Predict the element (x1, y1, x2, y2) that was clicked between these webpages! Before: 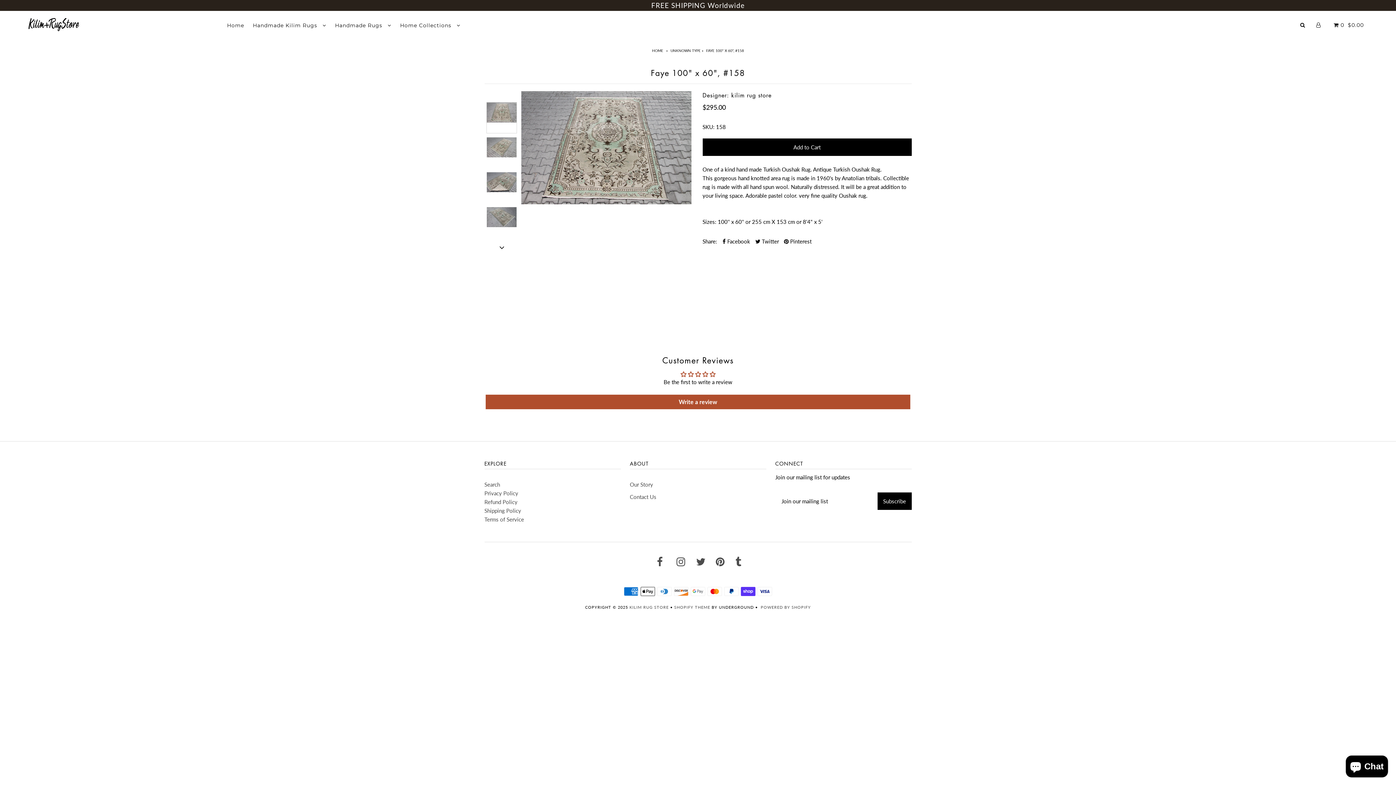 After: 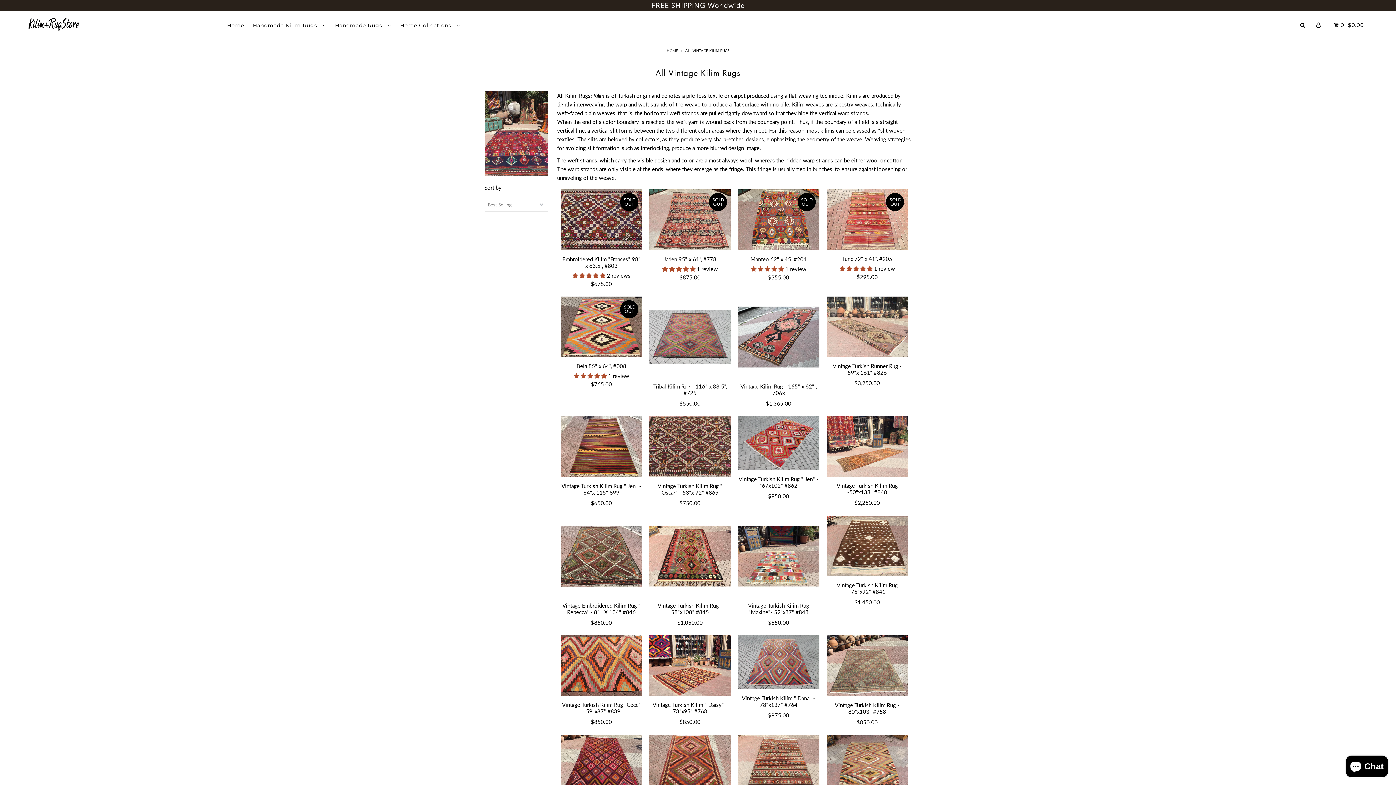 Action: bbox: (249, 22, 330, 28) label: Handmade Kilim Rugs 